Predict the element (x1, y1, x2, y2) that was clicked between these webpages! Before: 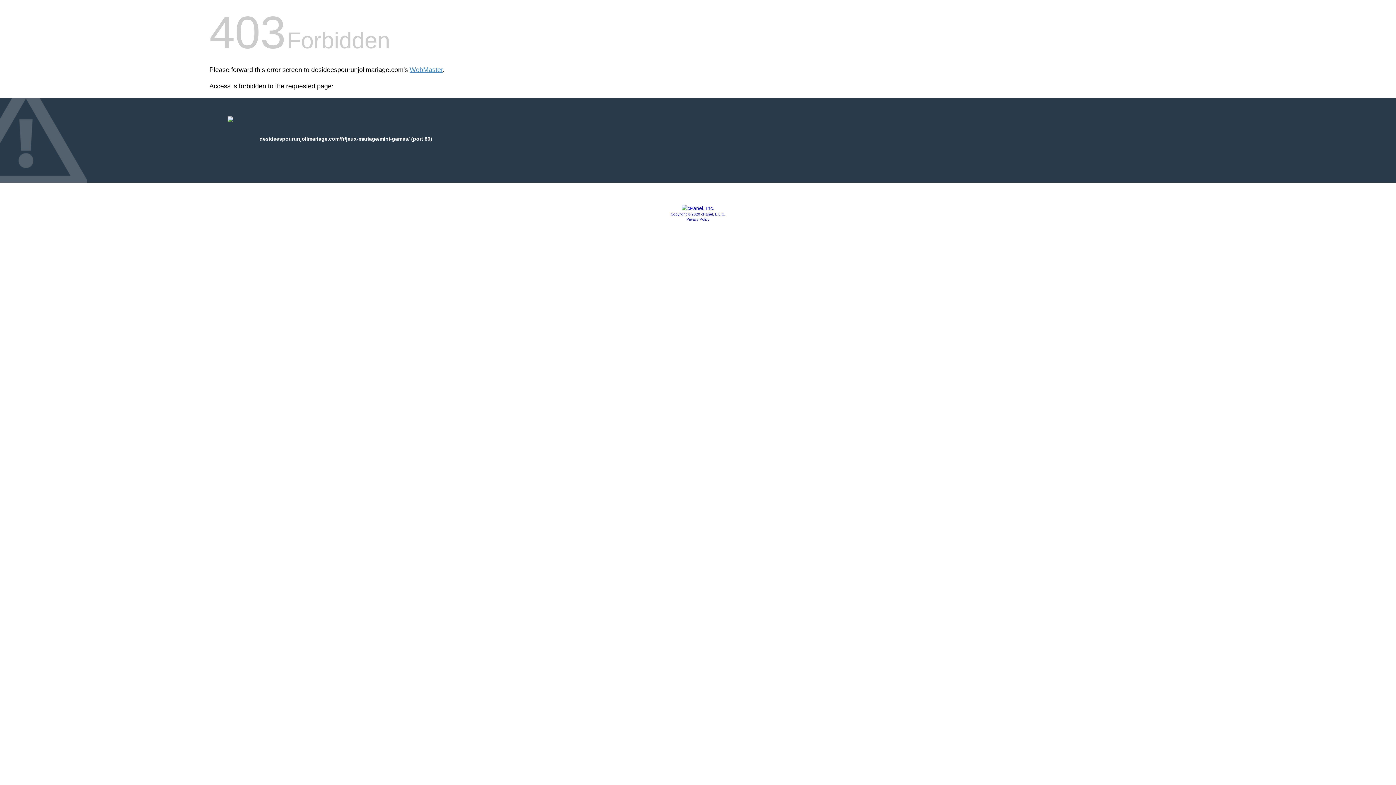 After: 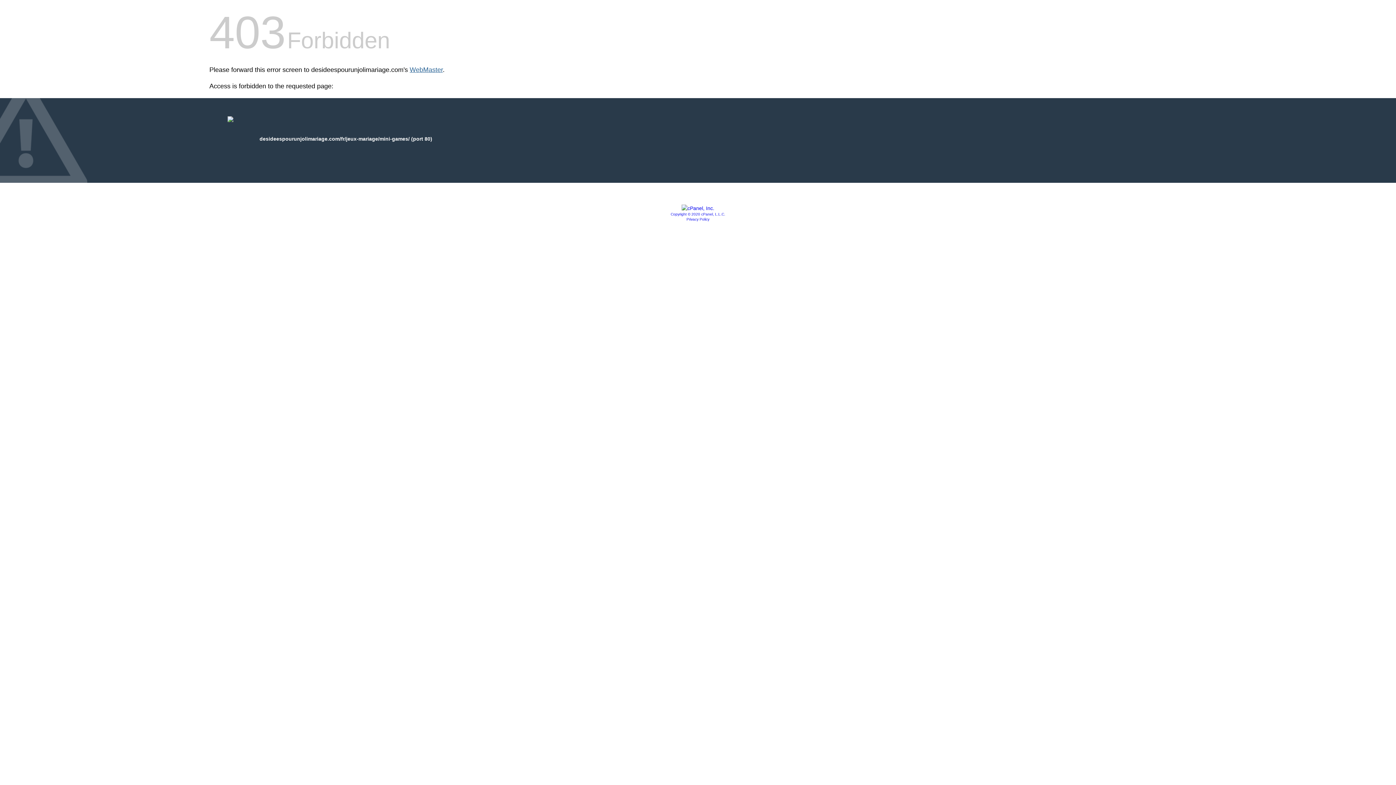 Action: bbox: (409, 66, 442, 73) label: WebMaster